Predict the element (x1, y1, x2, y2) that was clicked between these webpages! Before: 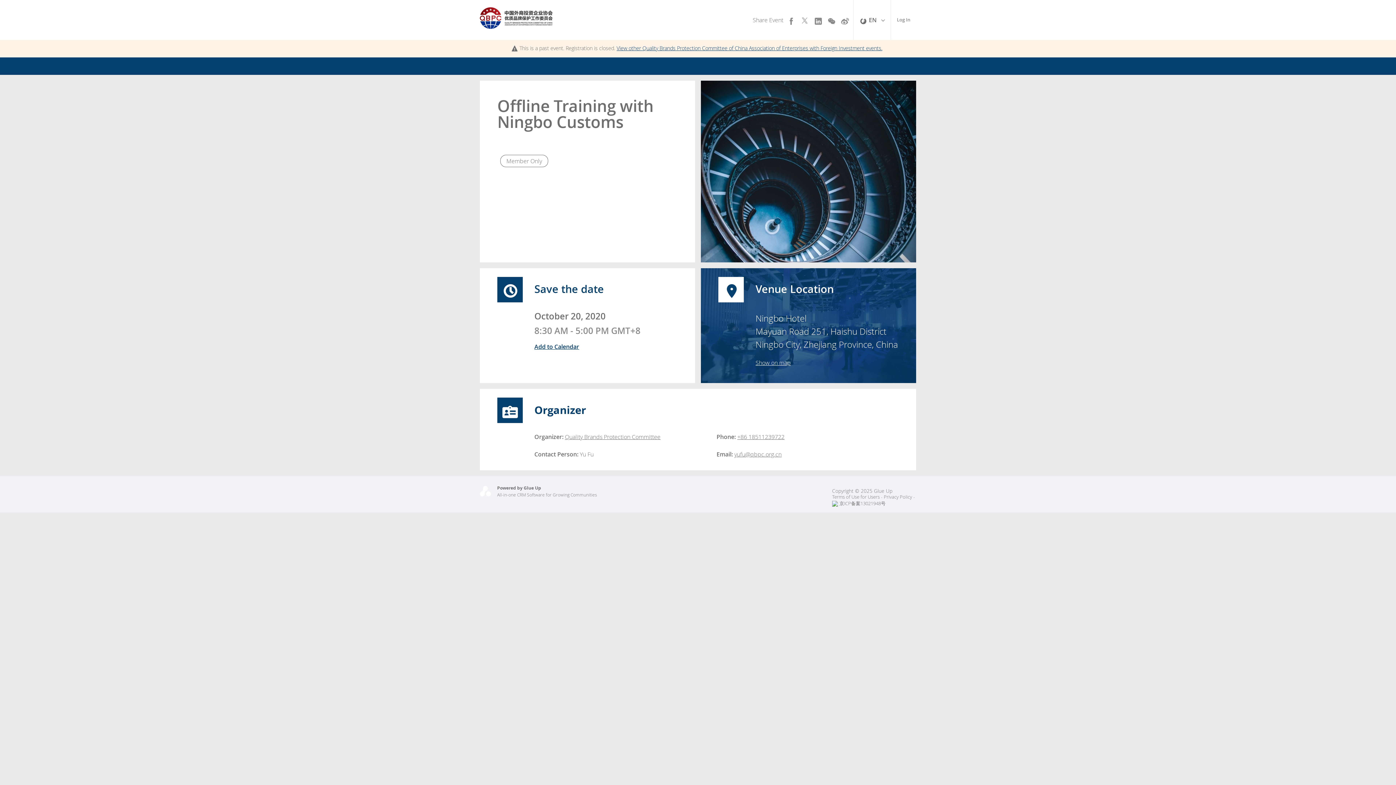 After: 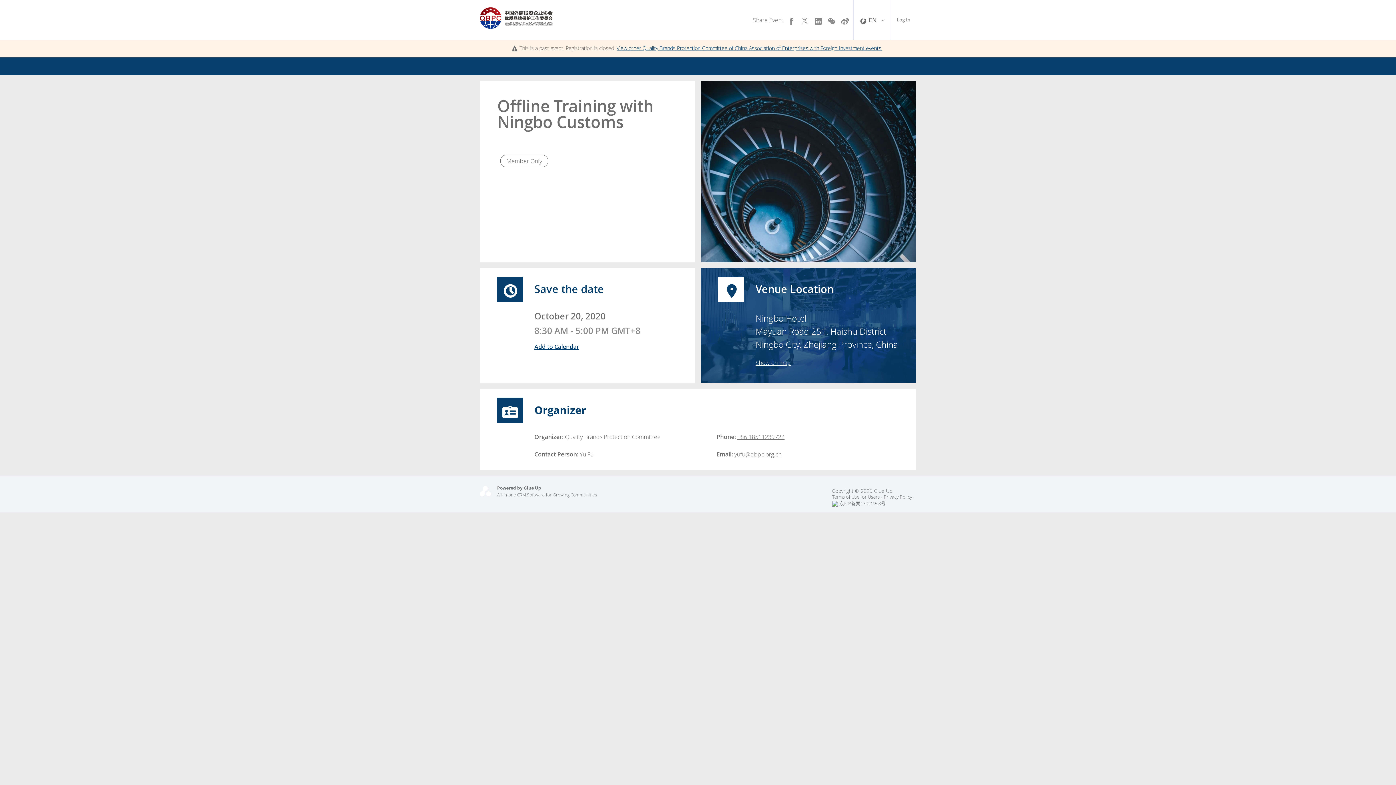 Action: label: Quality Brands Protection Committee bbox: (565, 433, 660, 441)